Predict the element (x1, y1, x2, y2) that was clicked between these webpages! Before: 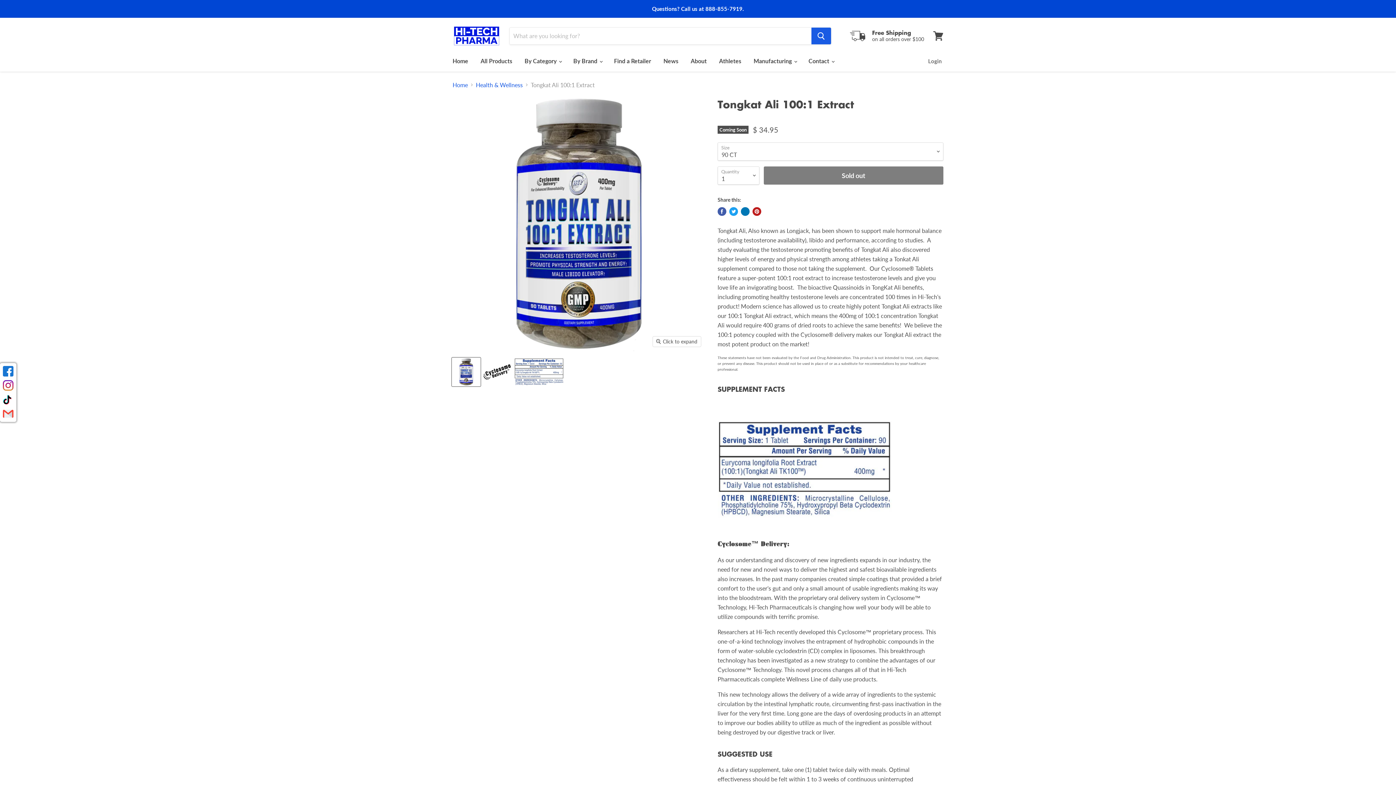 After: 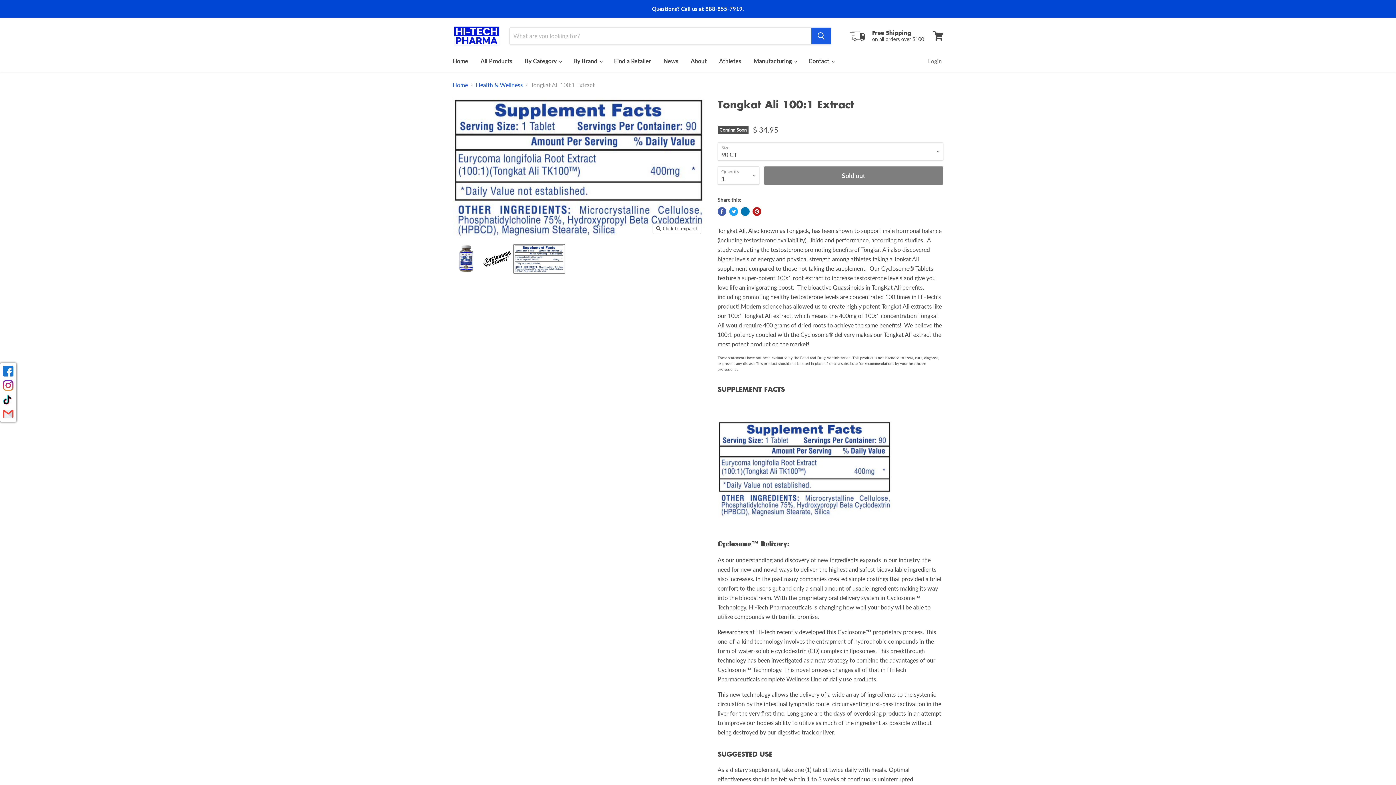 Action: bbox: (513, 357, 564, 386) label: Tongkat Ali 100:1 Extract thumbnail